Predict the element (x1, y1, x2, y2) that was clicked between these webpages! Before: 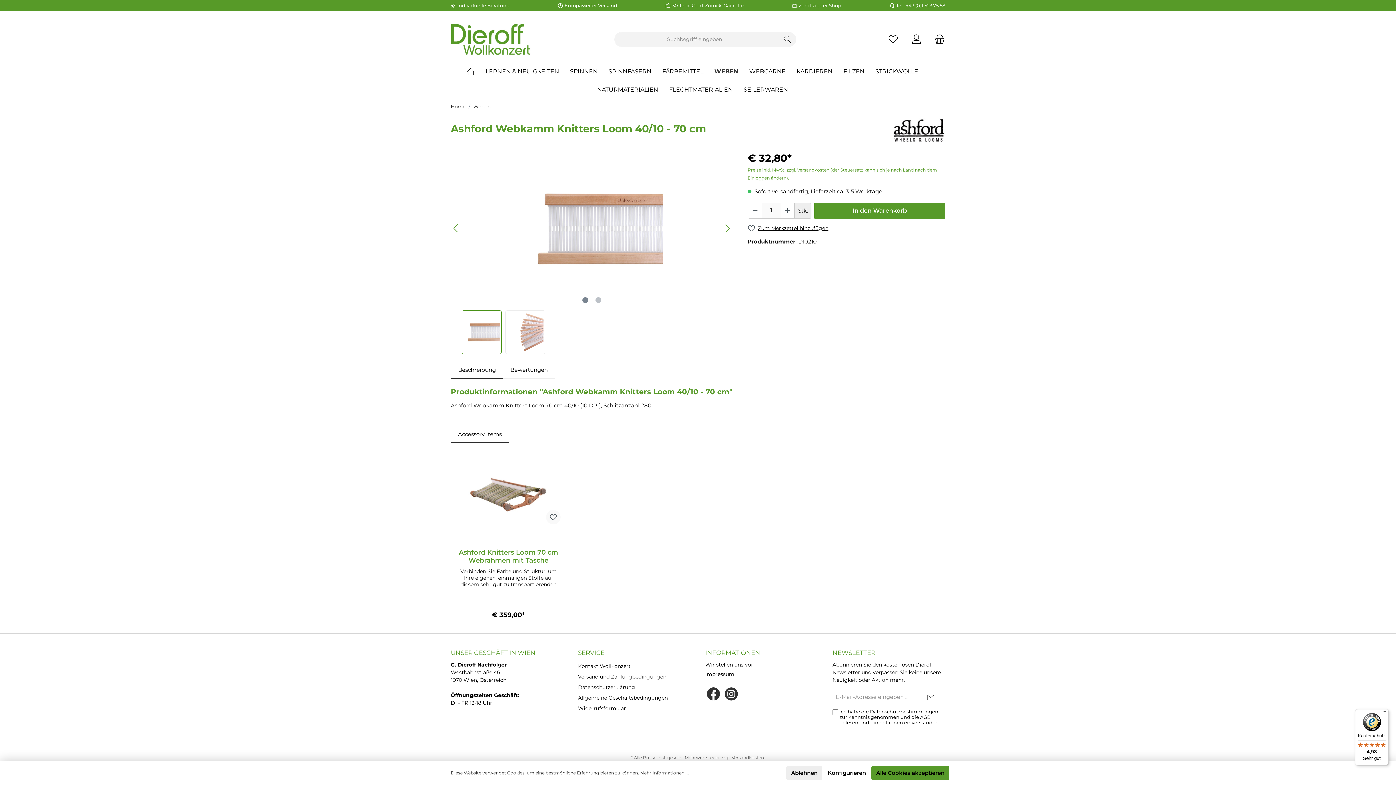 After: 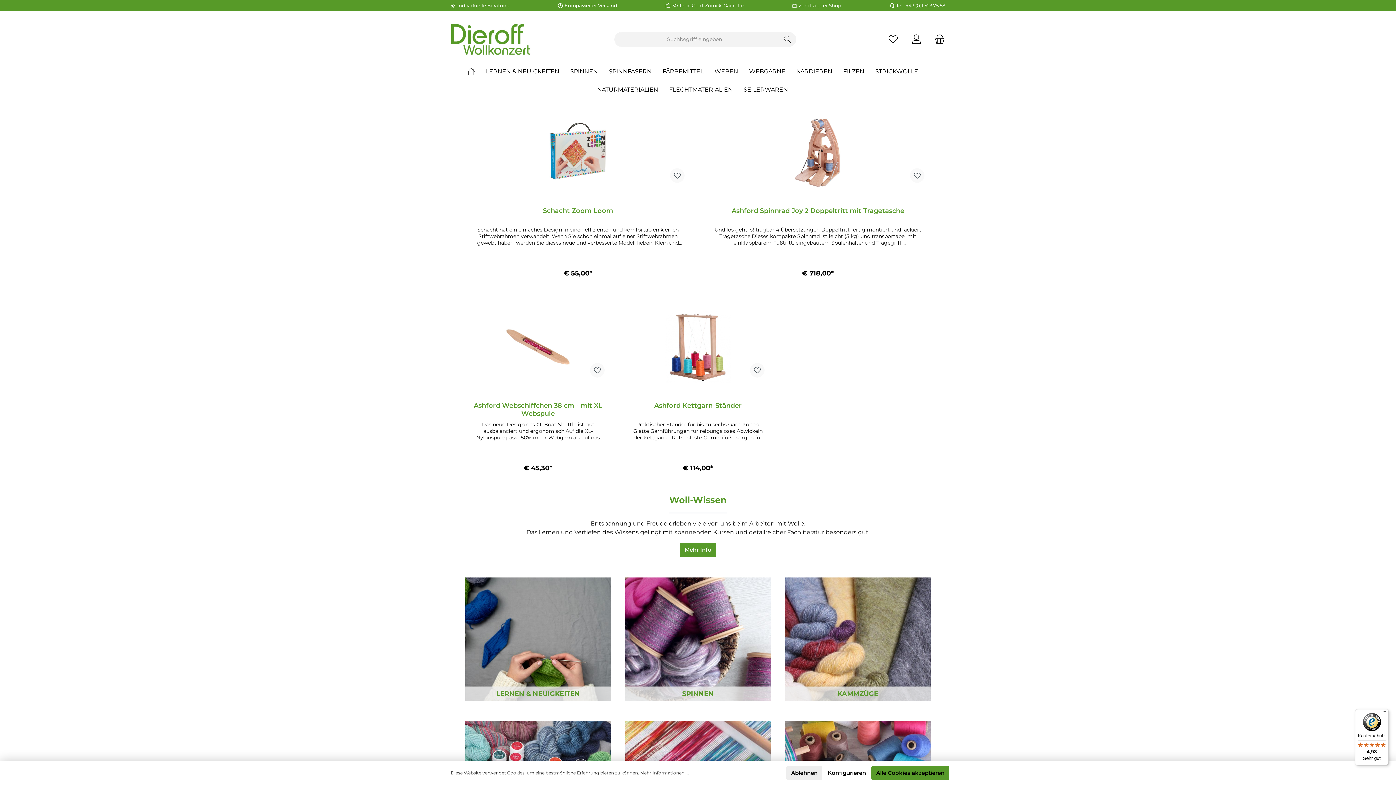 Action: bbox: (450, 103, 465, 109) label: Home